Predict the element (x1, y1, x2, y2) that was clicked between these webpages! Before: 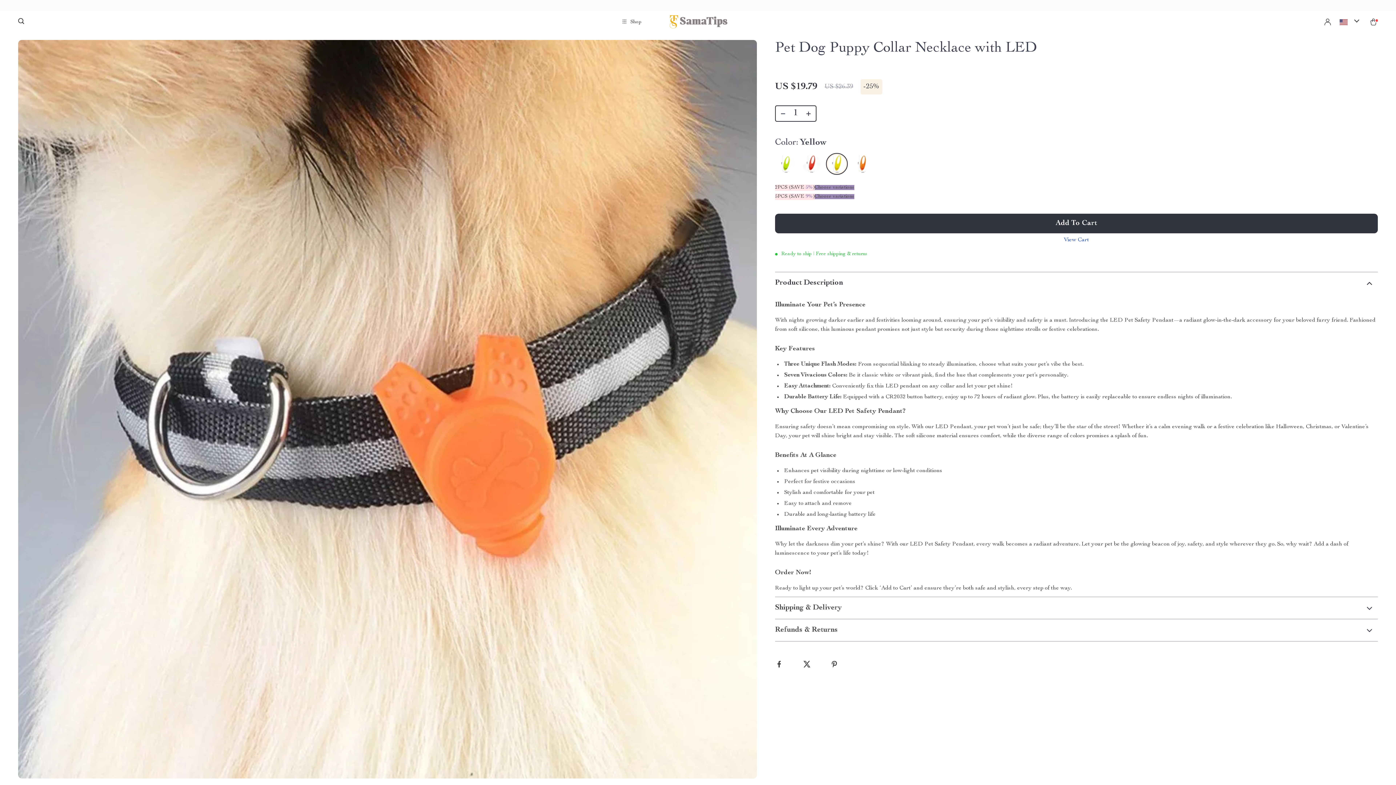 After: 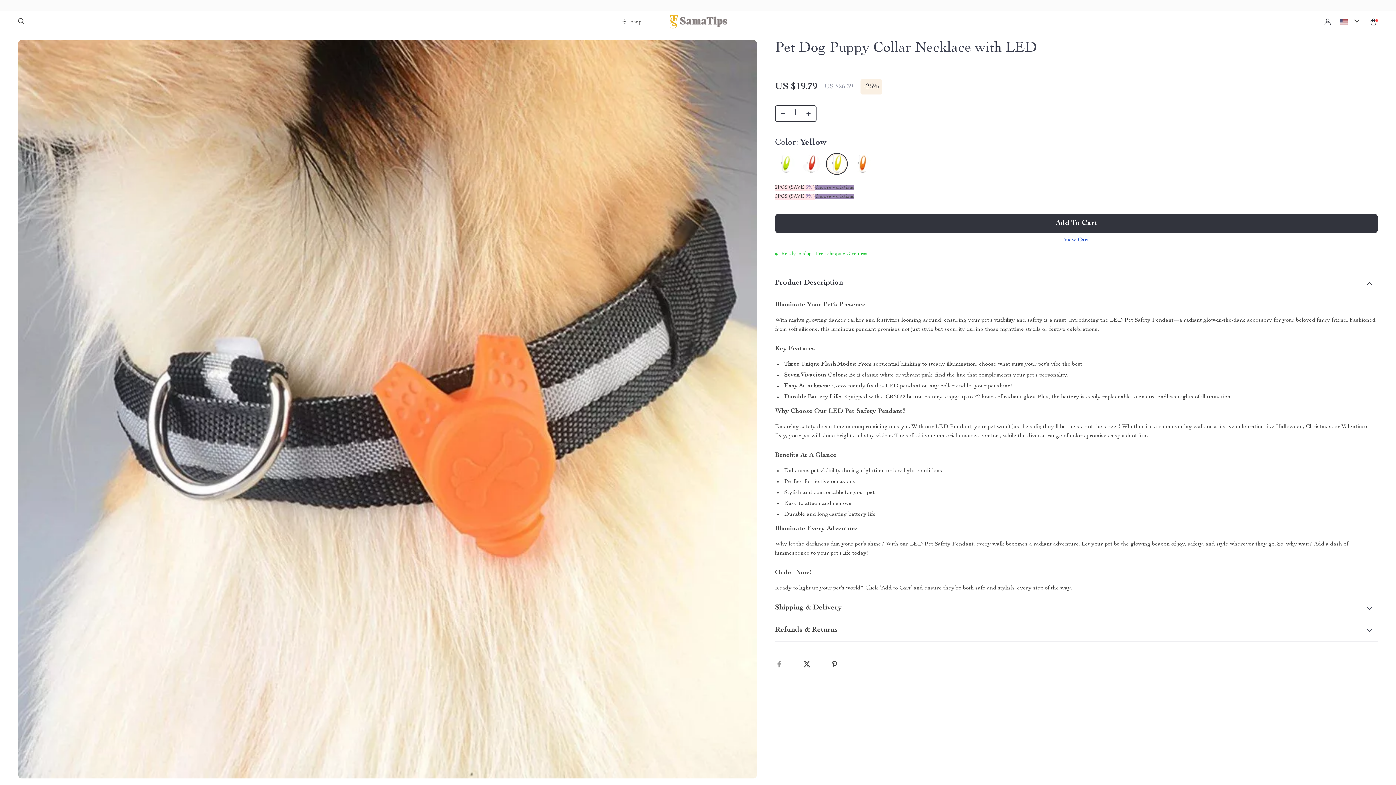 Action: bbox: (775, 660, 784, 669)